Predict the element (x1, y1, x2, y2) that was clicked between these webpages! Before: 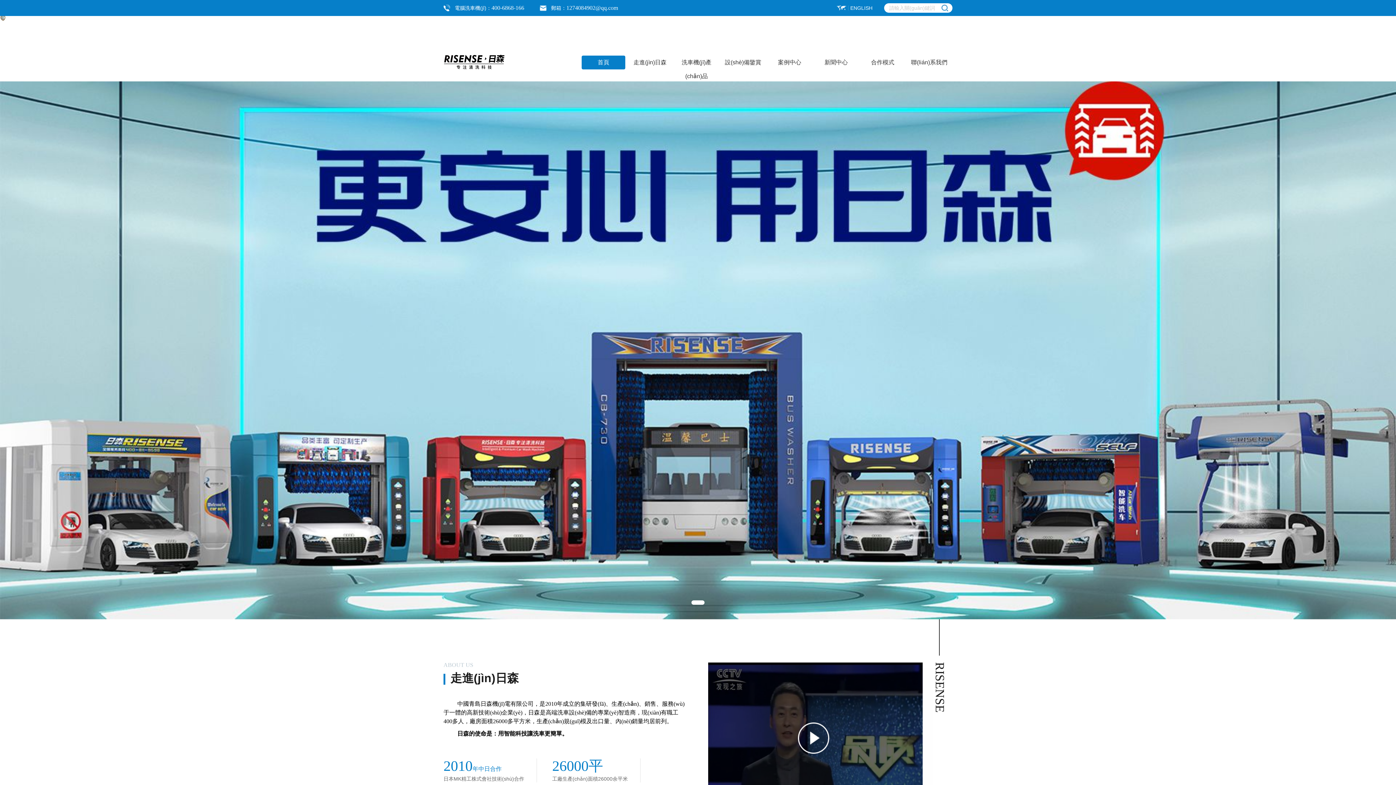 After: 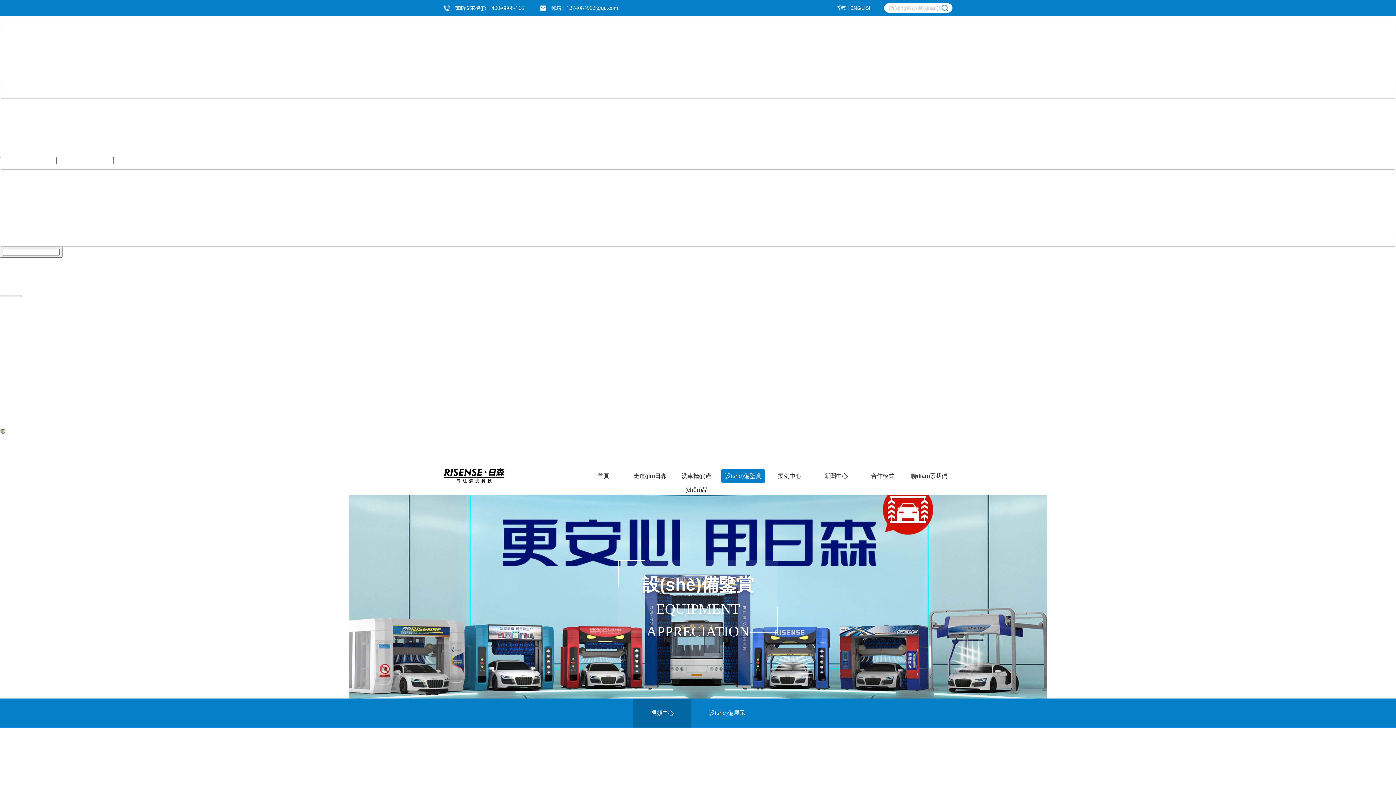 Action: label: 設(shè)備鑒賞 bbox: (721, 55, 765, 69)